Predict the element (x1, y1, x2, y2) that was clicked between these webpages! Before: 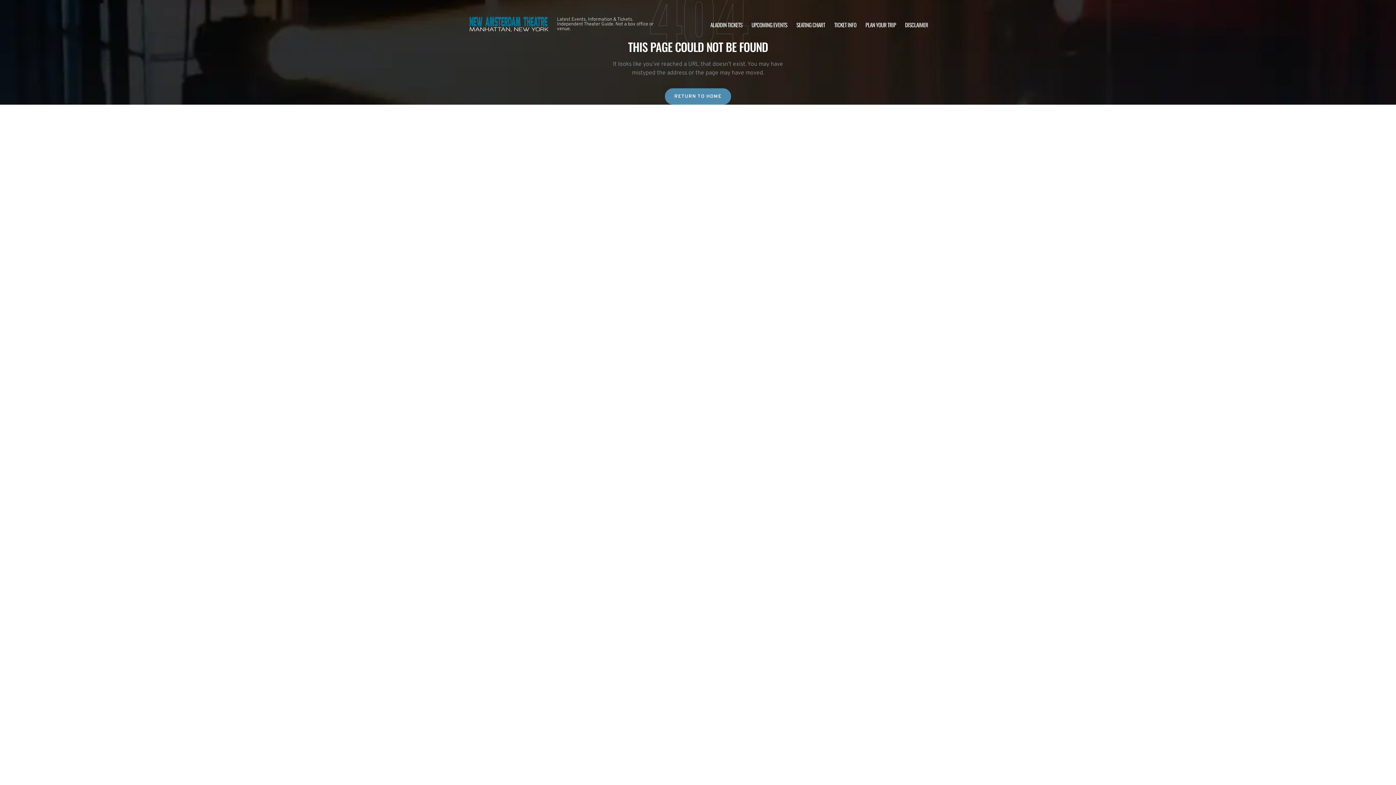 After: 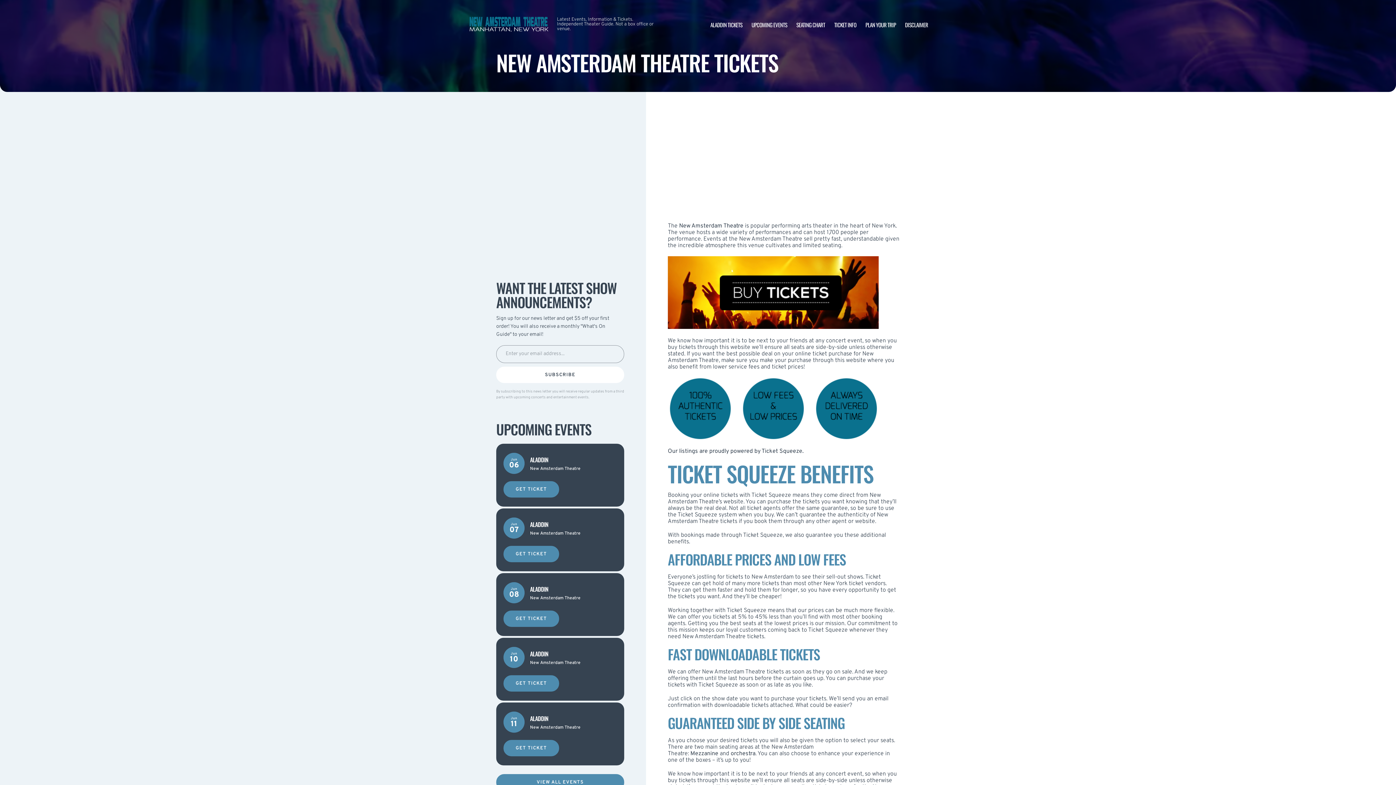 Action: bbox: (834, 20, 856, 28) label: TICKET INFO